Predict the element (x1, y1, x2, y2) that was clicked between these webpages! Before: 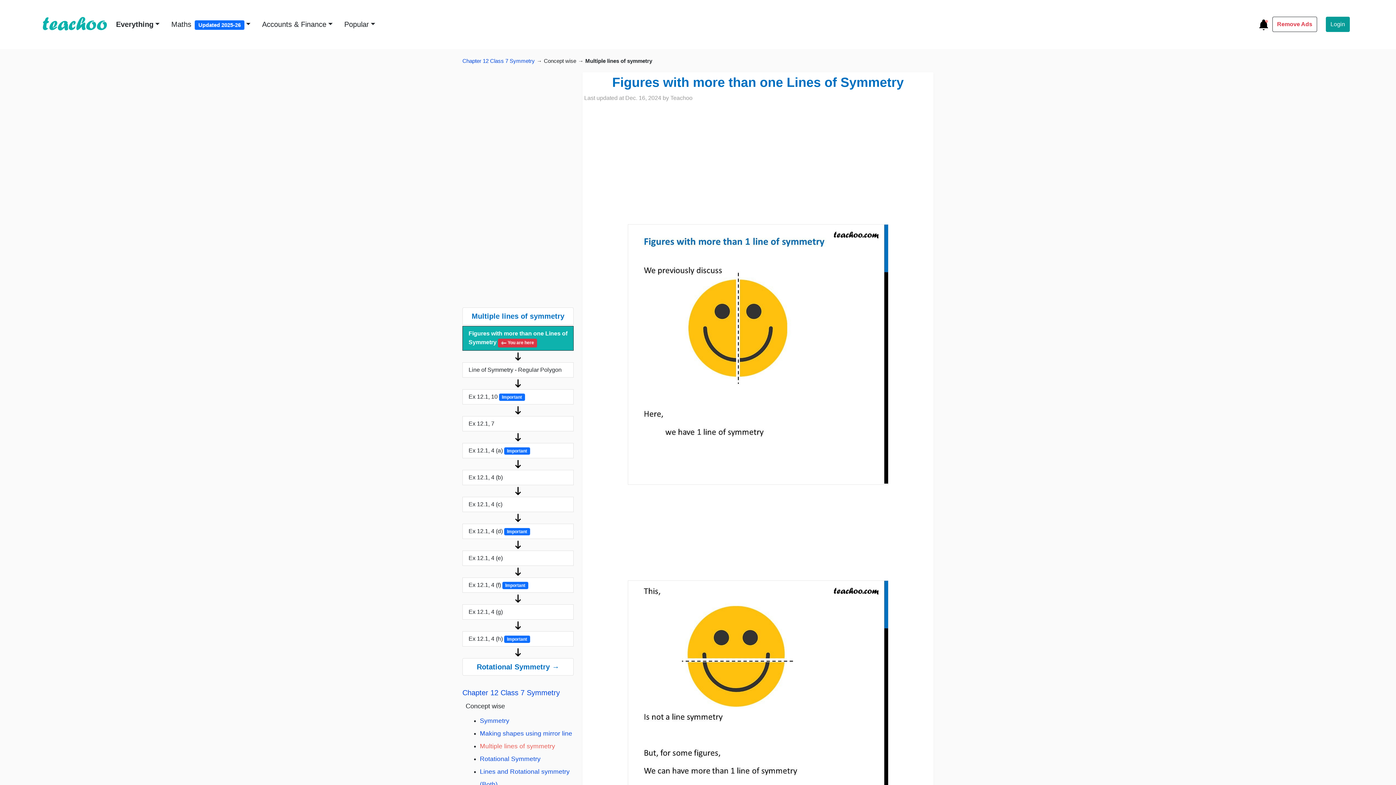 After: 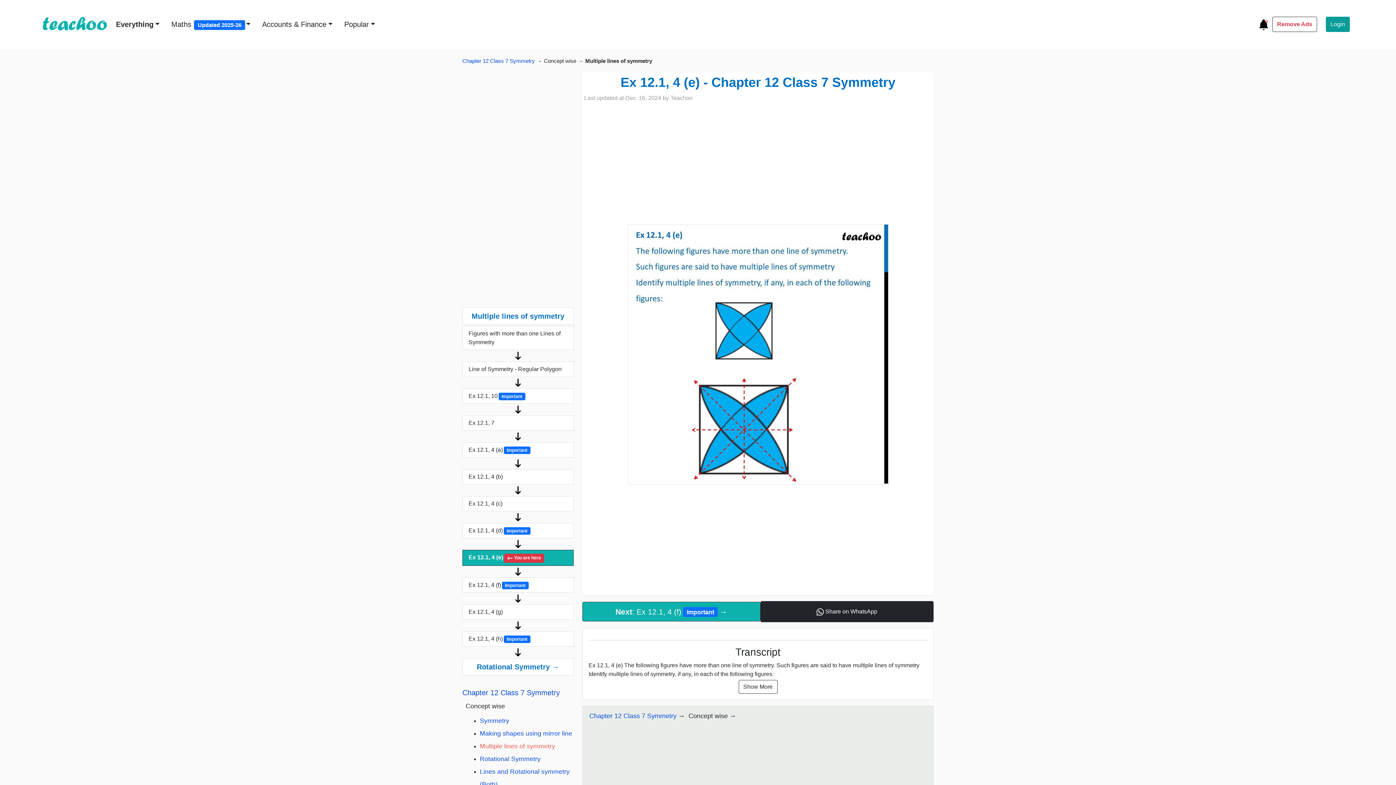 Action: bbox: (462, 550, 573, 566) label: Ex 12.1, 4 (e)